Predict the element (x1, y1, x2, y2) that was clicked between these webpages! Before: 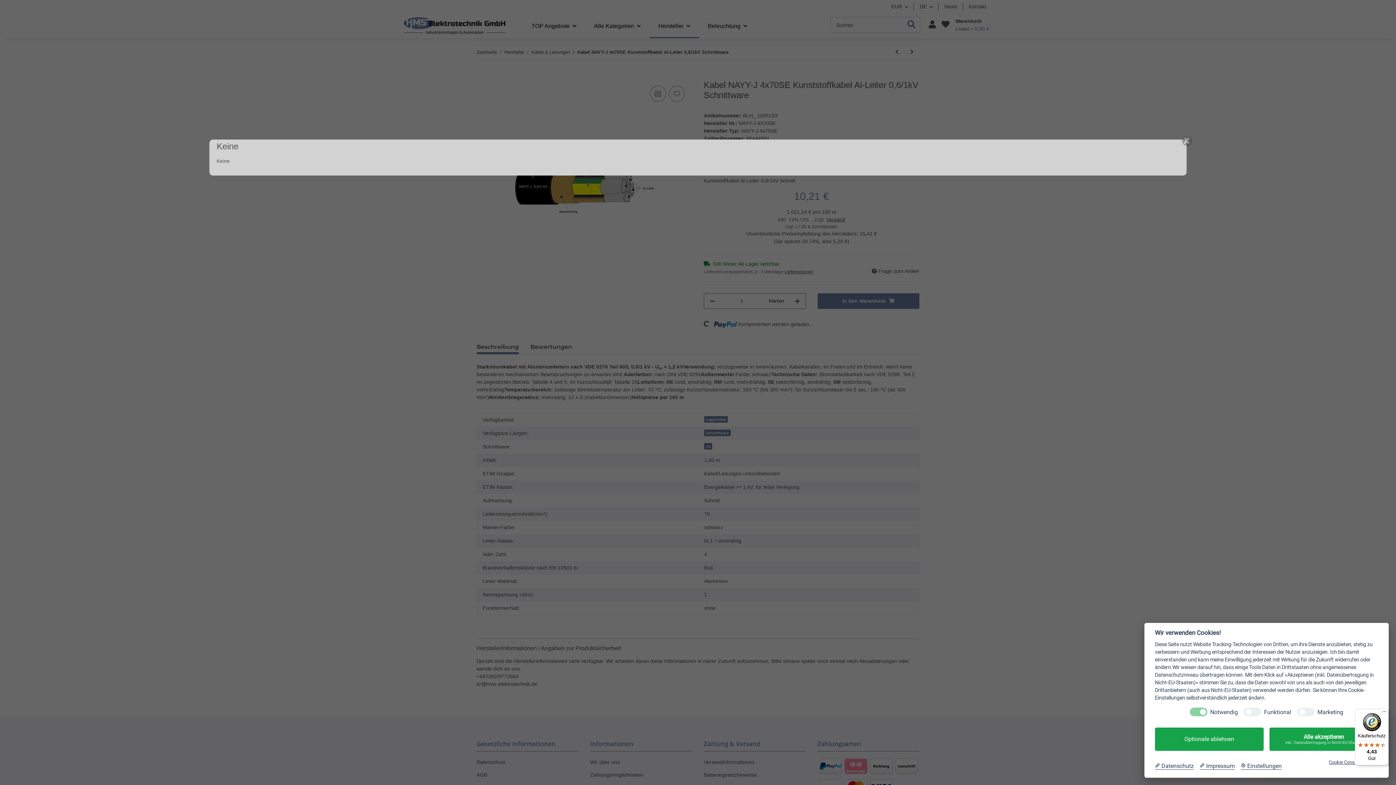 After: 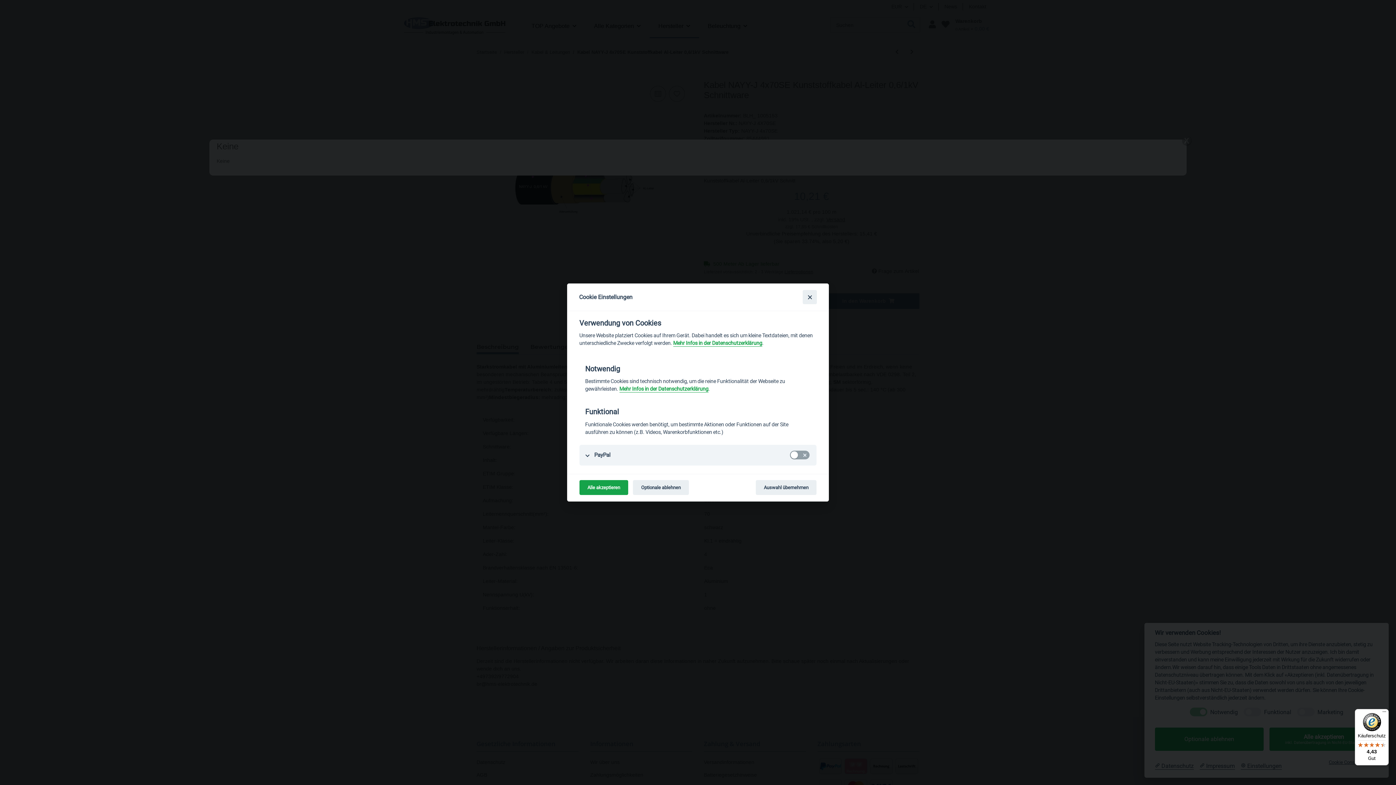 Action: bbox: (1241, 762, 1282, 770) label:  Einstellungen